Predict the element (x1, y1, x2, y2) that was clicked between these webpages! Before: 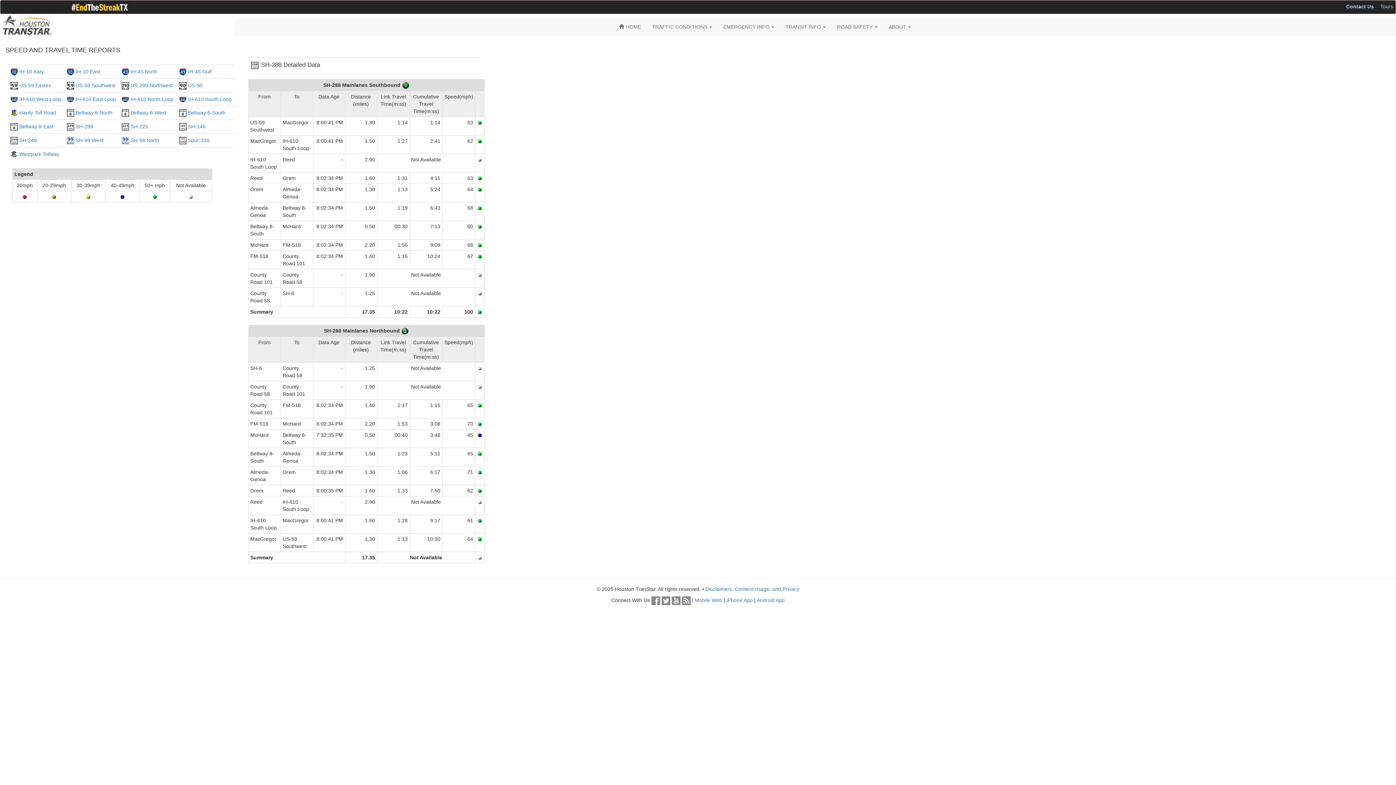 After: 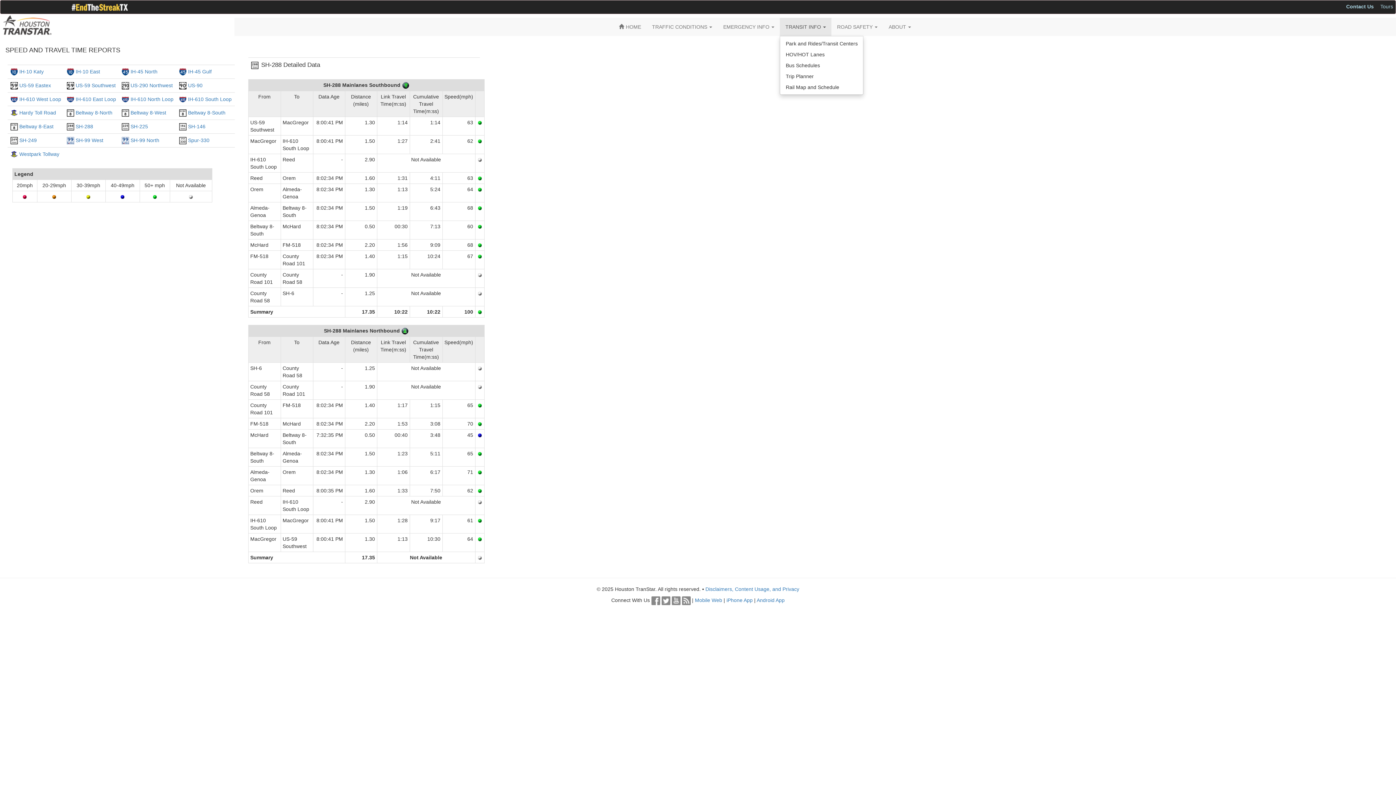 Action: label: TRANSIT INFO  bbox: (780, 17, 831, 36)